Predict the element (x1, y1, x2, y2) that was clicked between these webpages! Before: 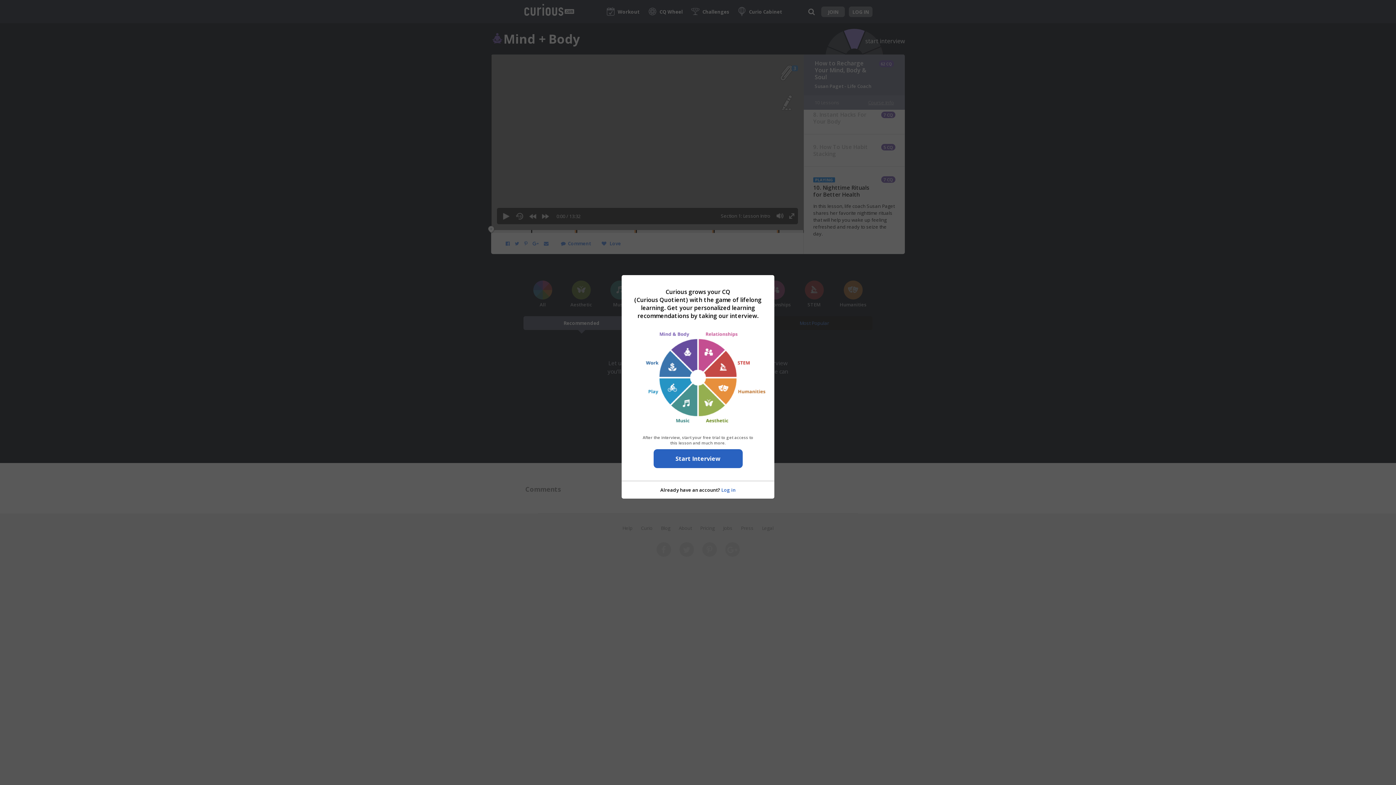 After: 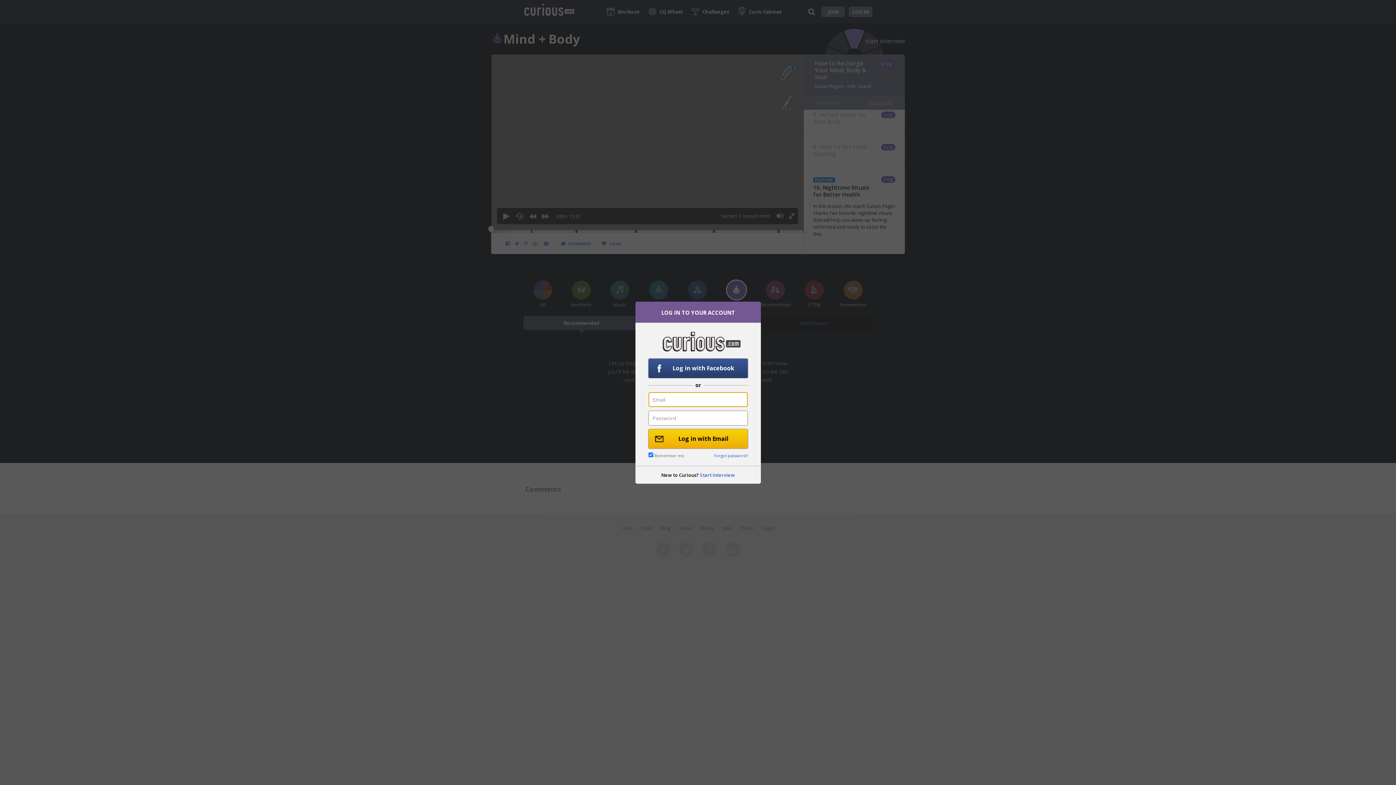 Action: bbox: (721, 486, 735, 493) label: Log in